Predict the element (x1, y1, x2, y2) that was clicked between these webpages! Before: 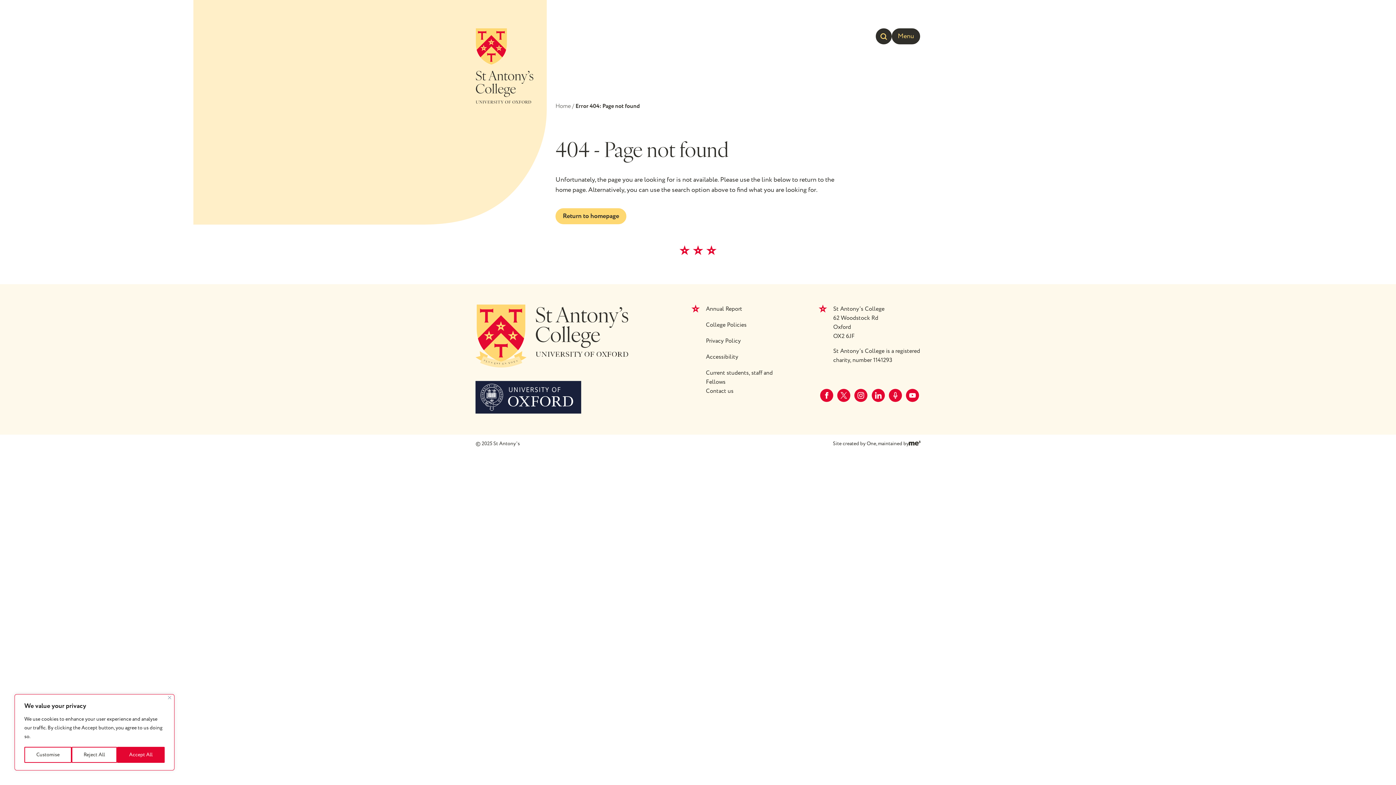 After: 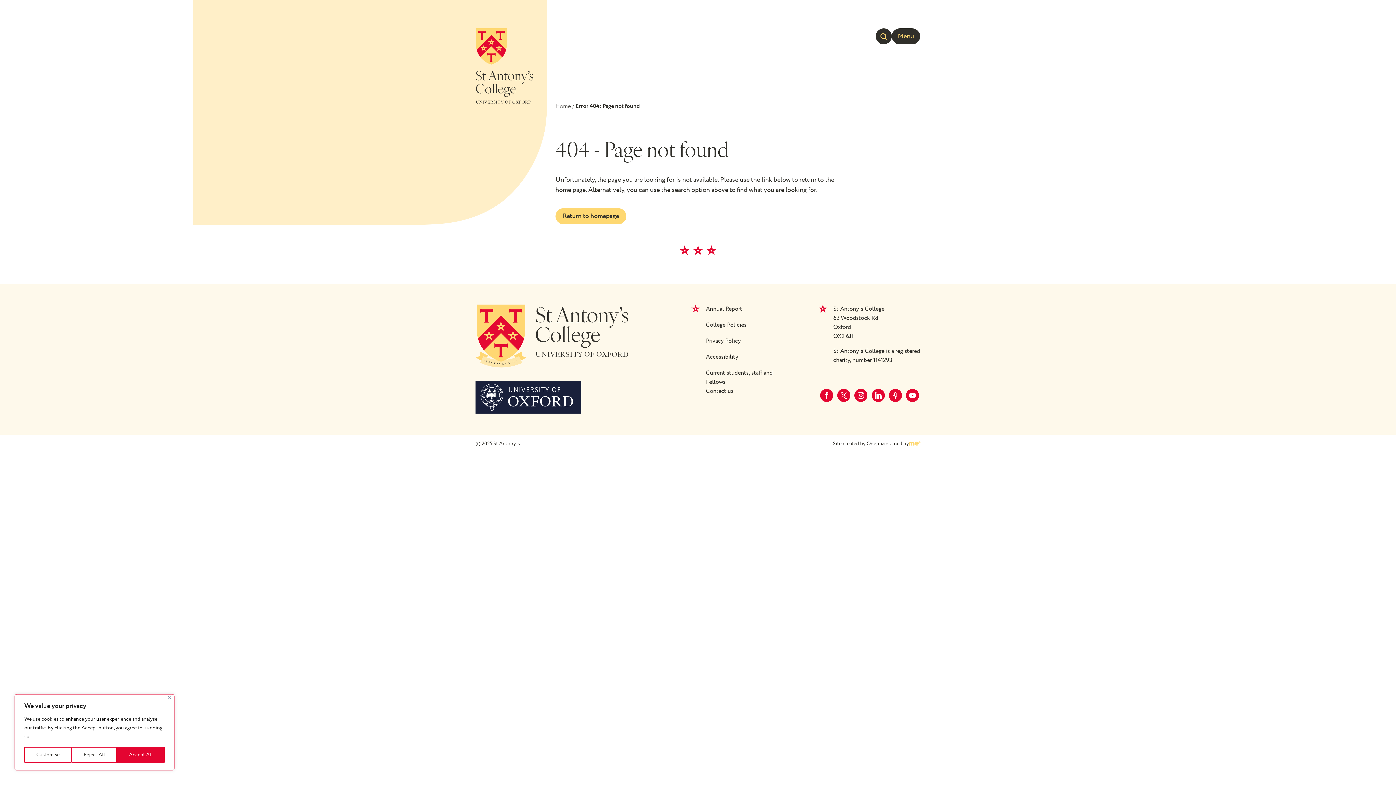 Action: label: Go to Me Three Website (opens in a new tab) bbox: (909, 441, 920, 446)